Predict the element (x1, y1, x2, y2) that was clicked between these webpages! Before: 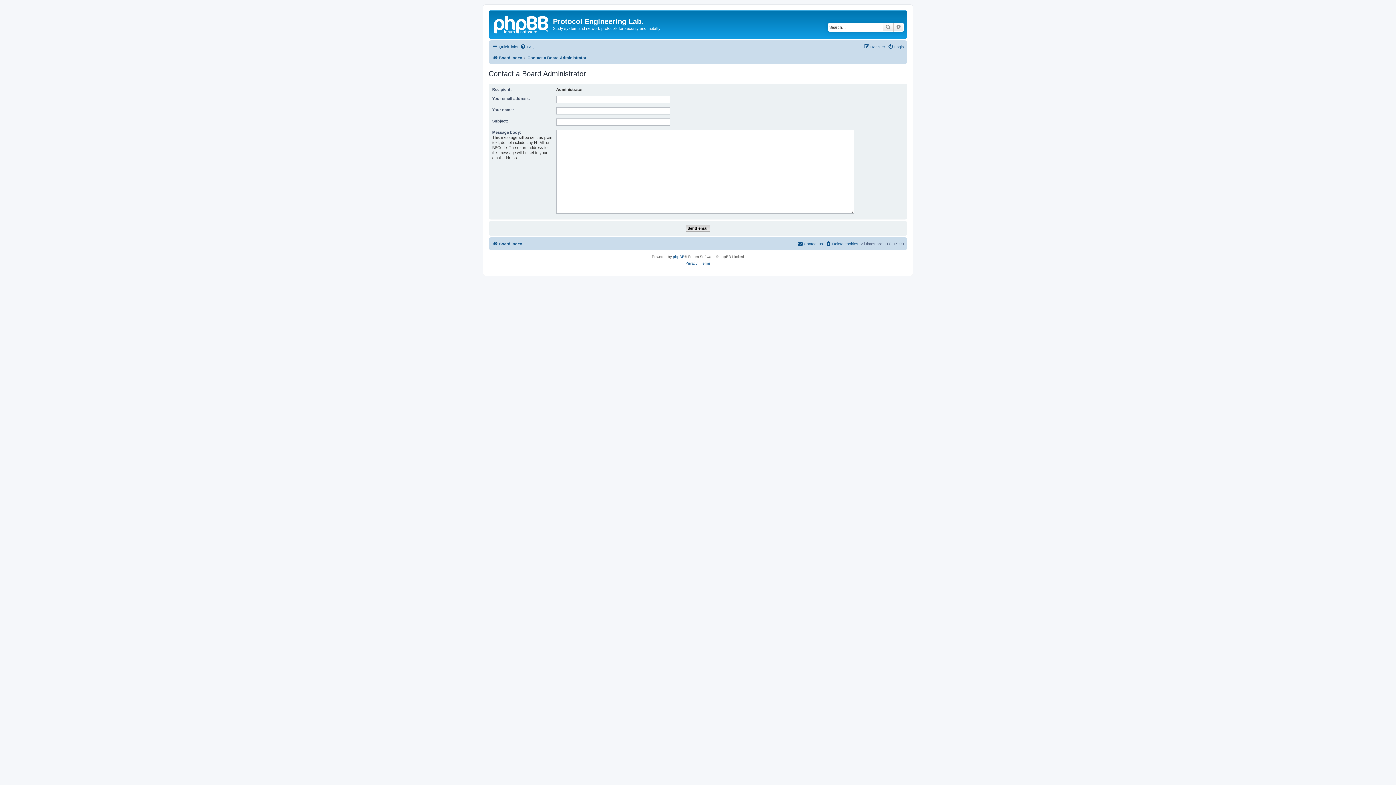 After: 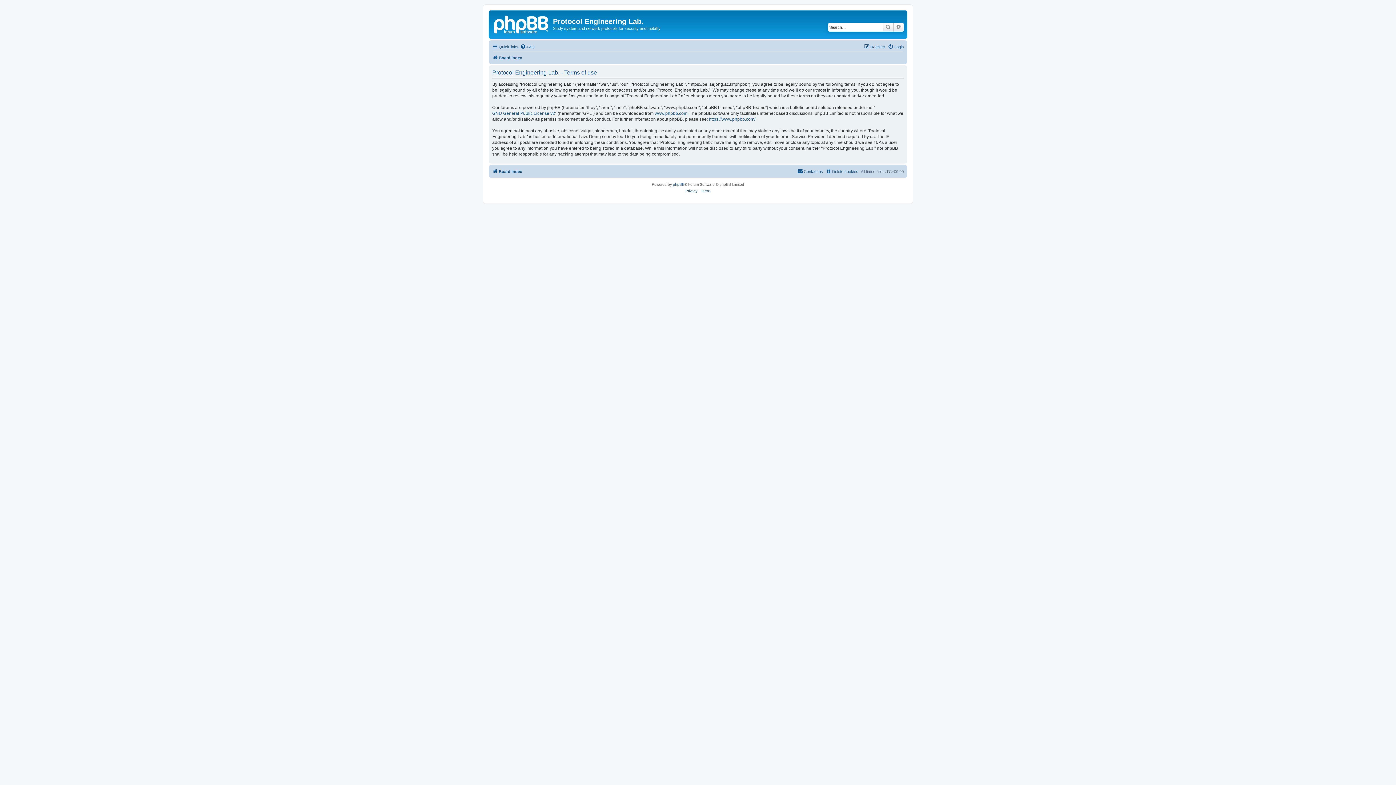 Action: bbox: (700, 260, 710, 266) label: Terms